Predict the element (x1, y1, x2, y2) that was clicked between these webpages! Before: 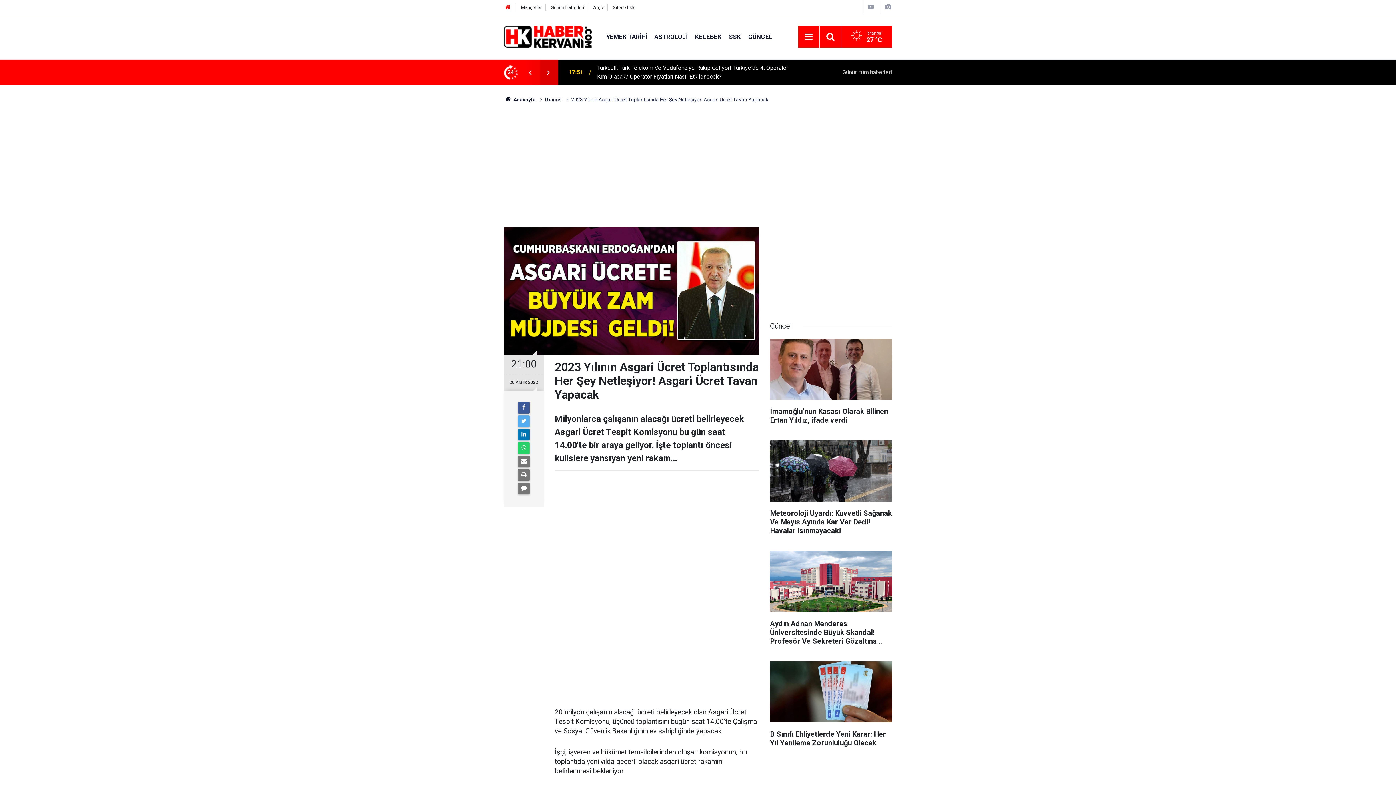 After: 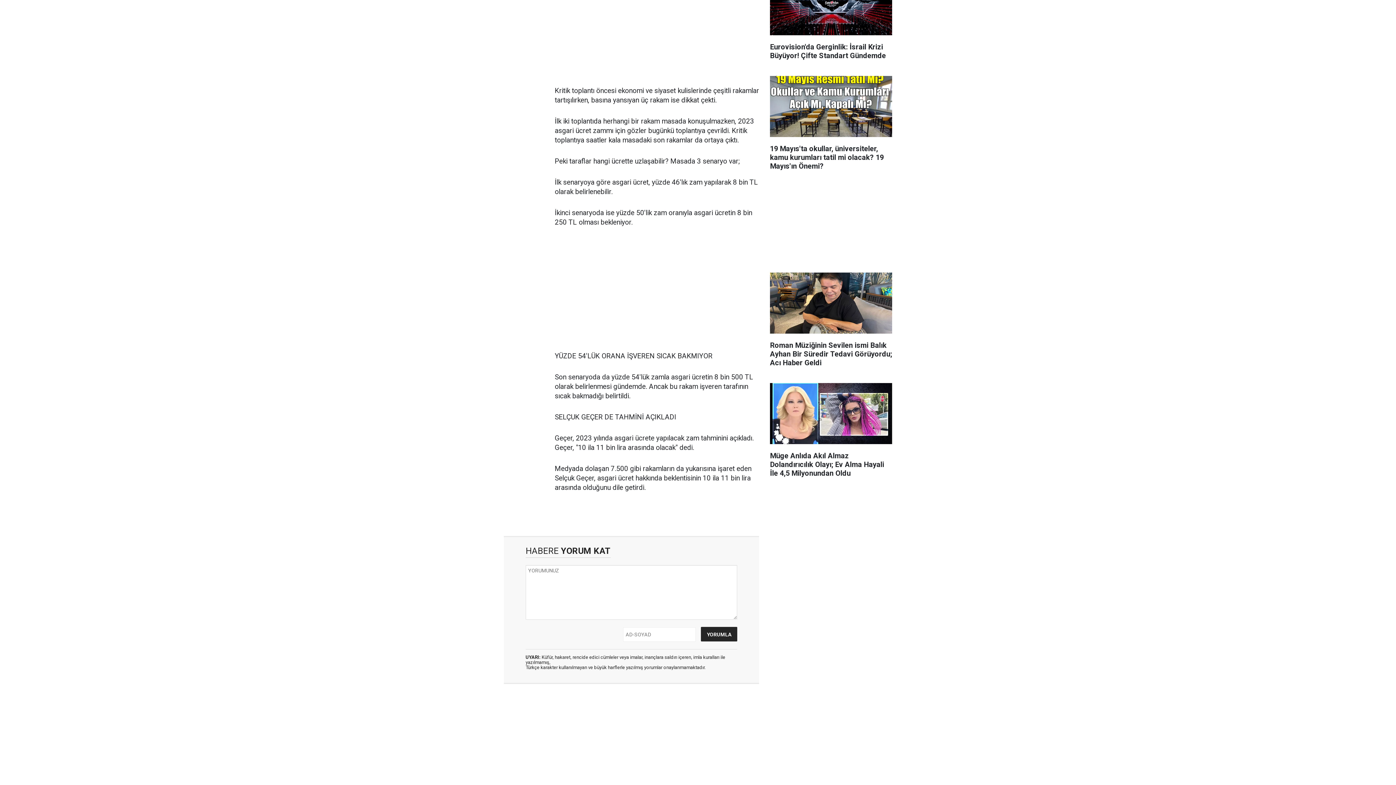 Action: bbox: (518, 482, 529, 494)